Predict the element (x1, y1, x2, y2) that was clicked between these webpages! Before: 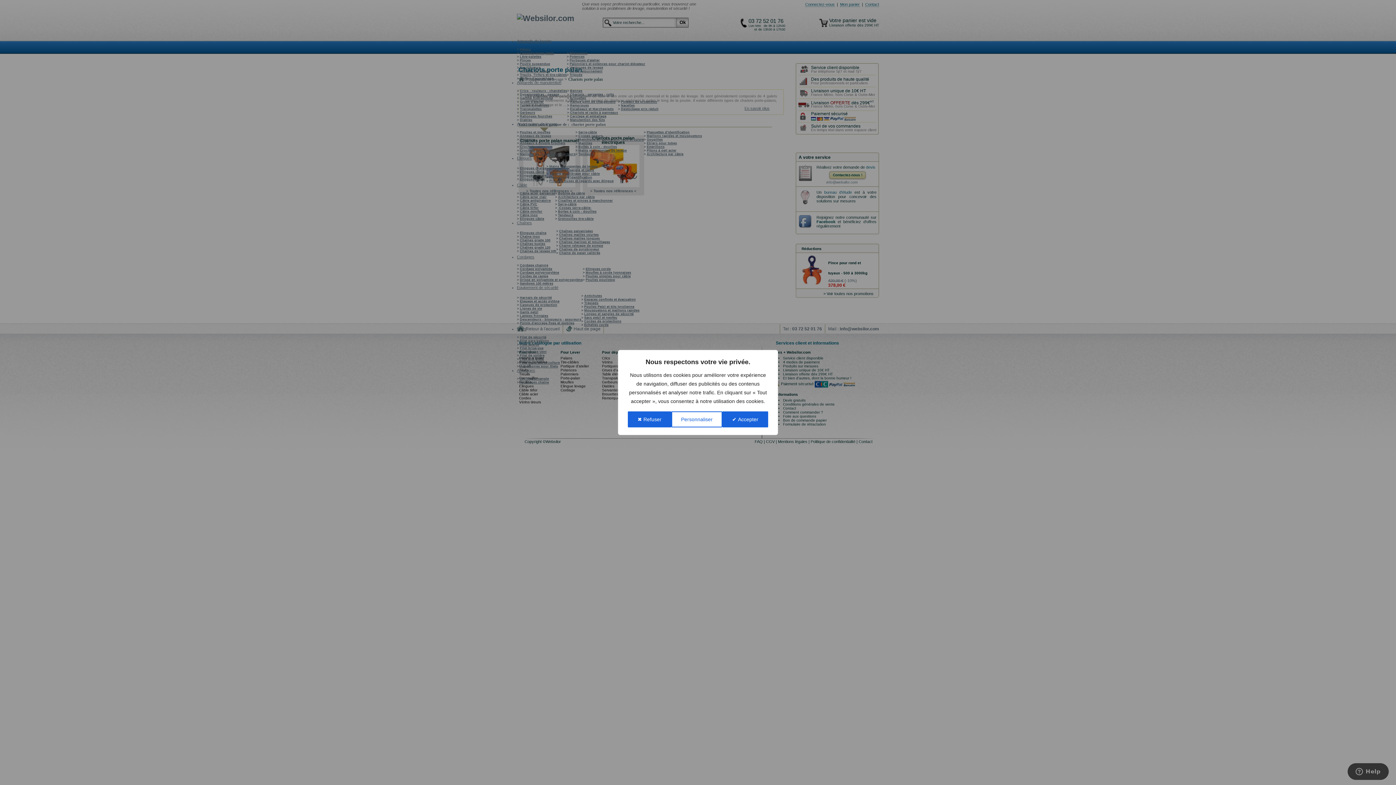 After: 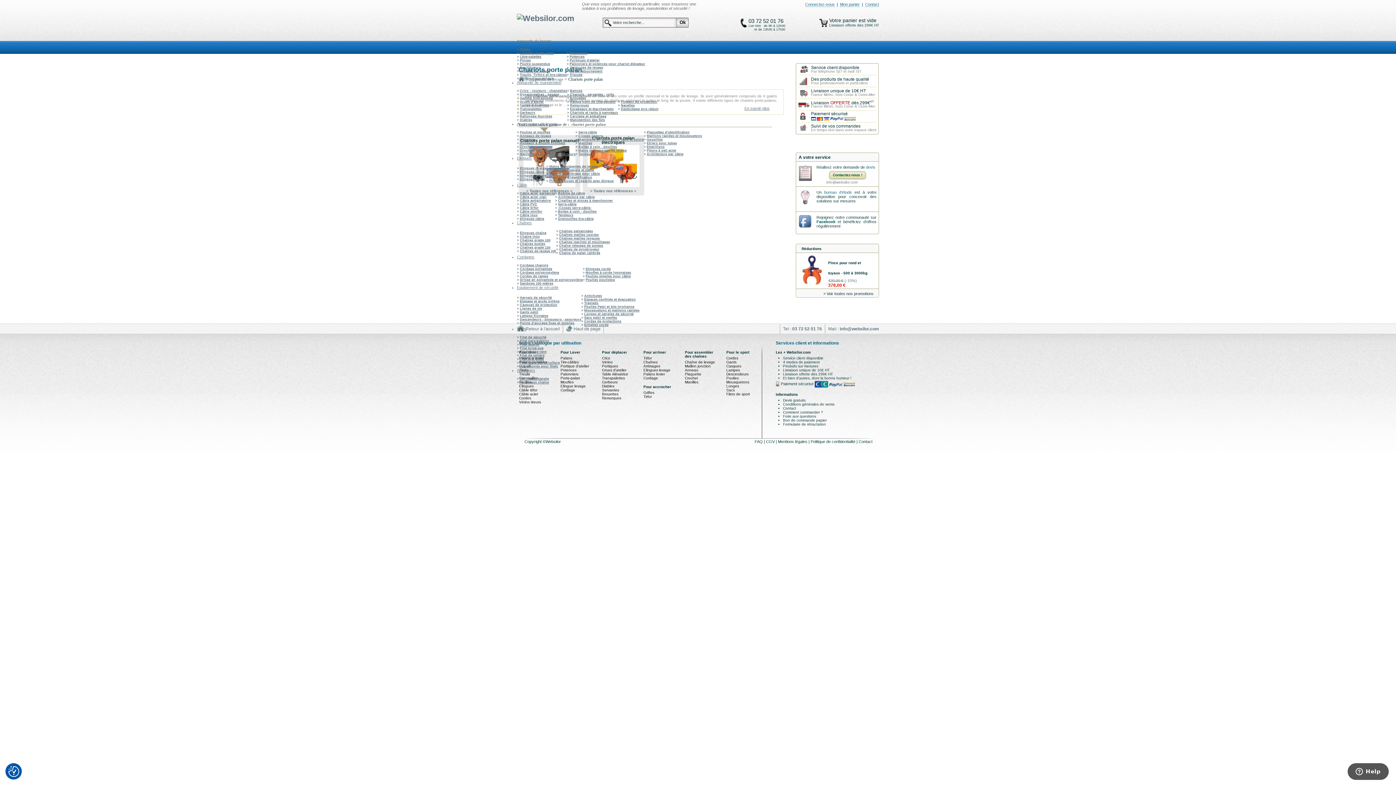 Action: bbox: (628, 411, 671, 427) label: ✖ Refuser